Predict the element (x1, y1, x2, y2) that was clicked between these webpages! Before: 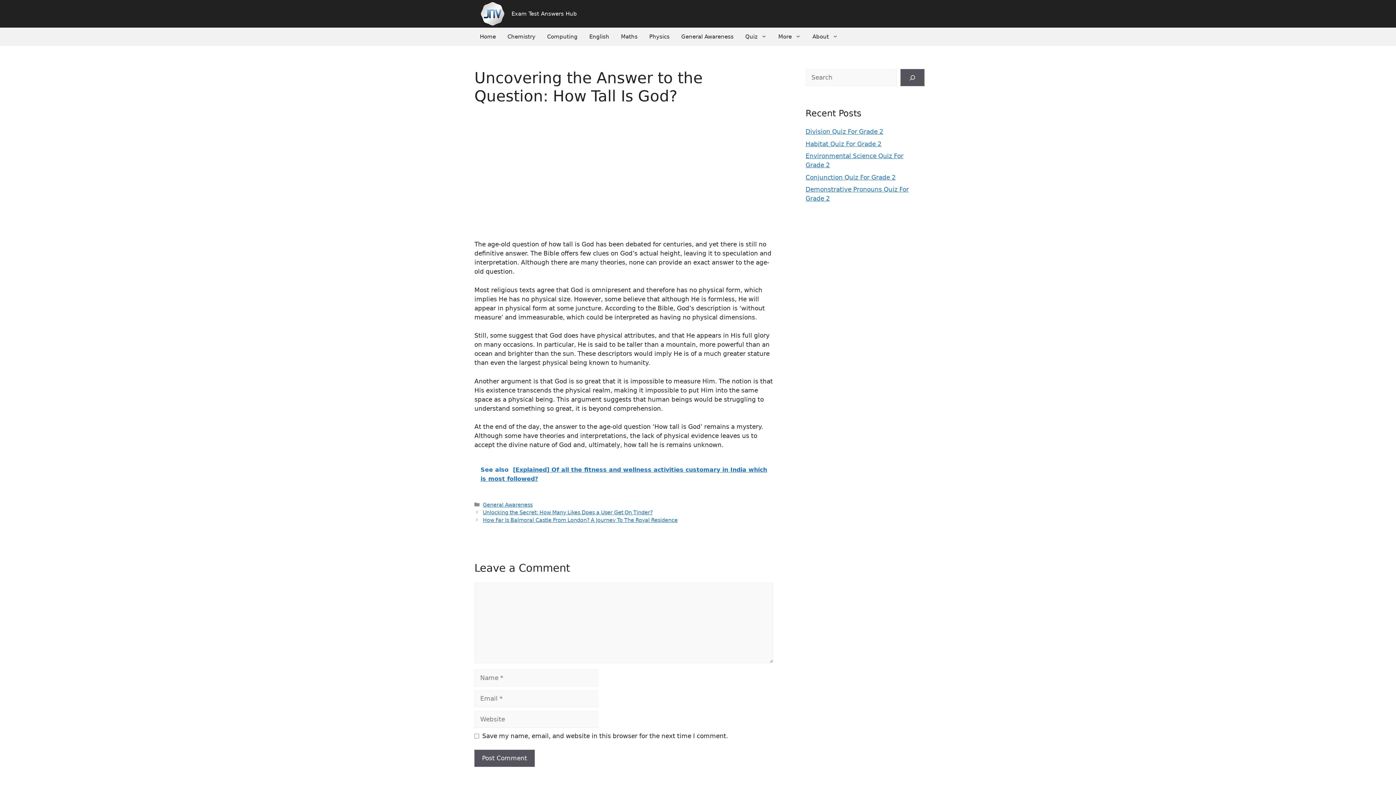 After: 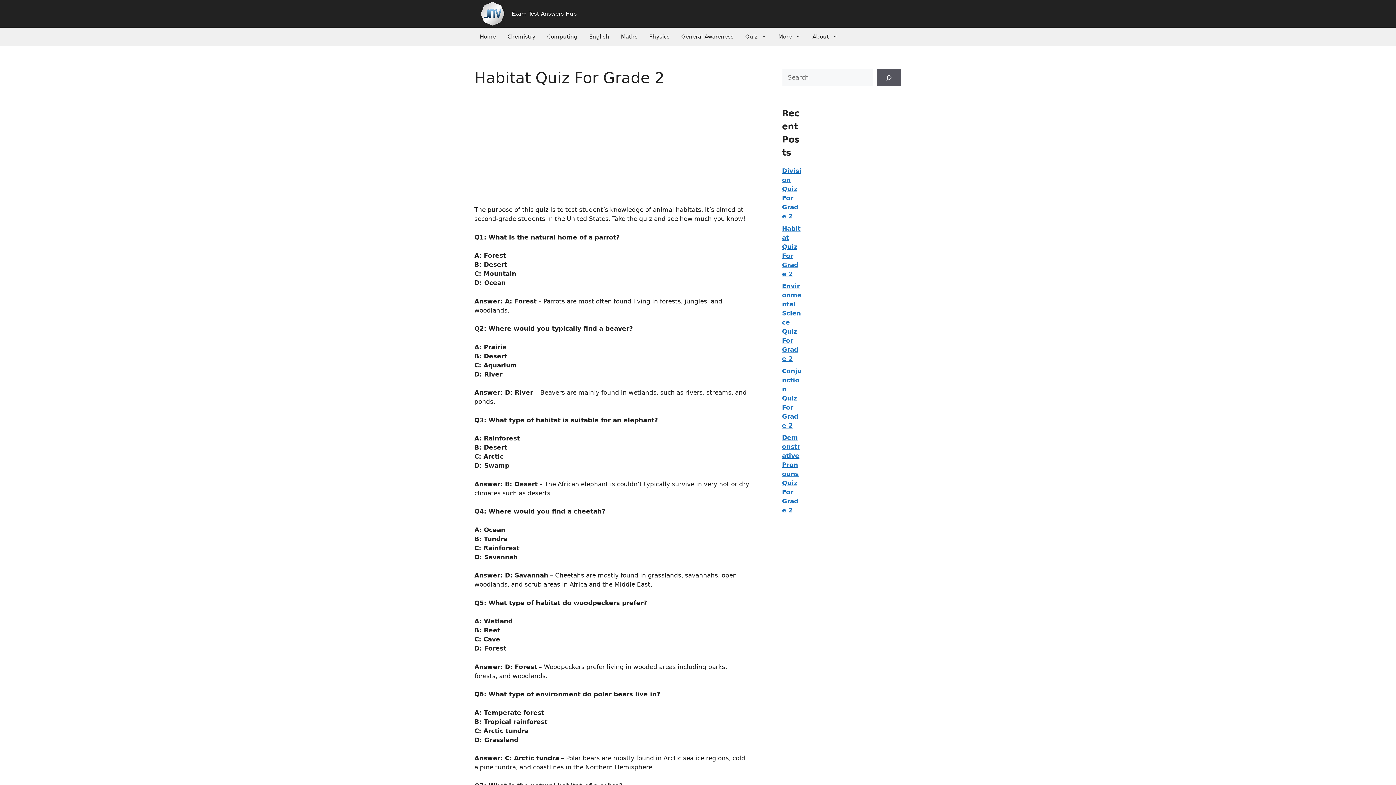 Action: bbox: (805, 140, 881, 147) label: Habitat Quiz For Grade 2